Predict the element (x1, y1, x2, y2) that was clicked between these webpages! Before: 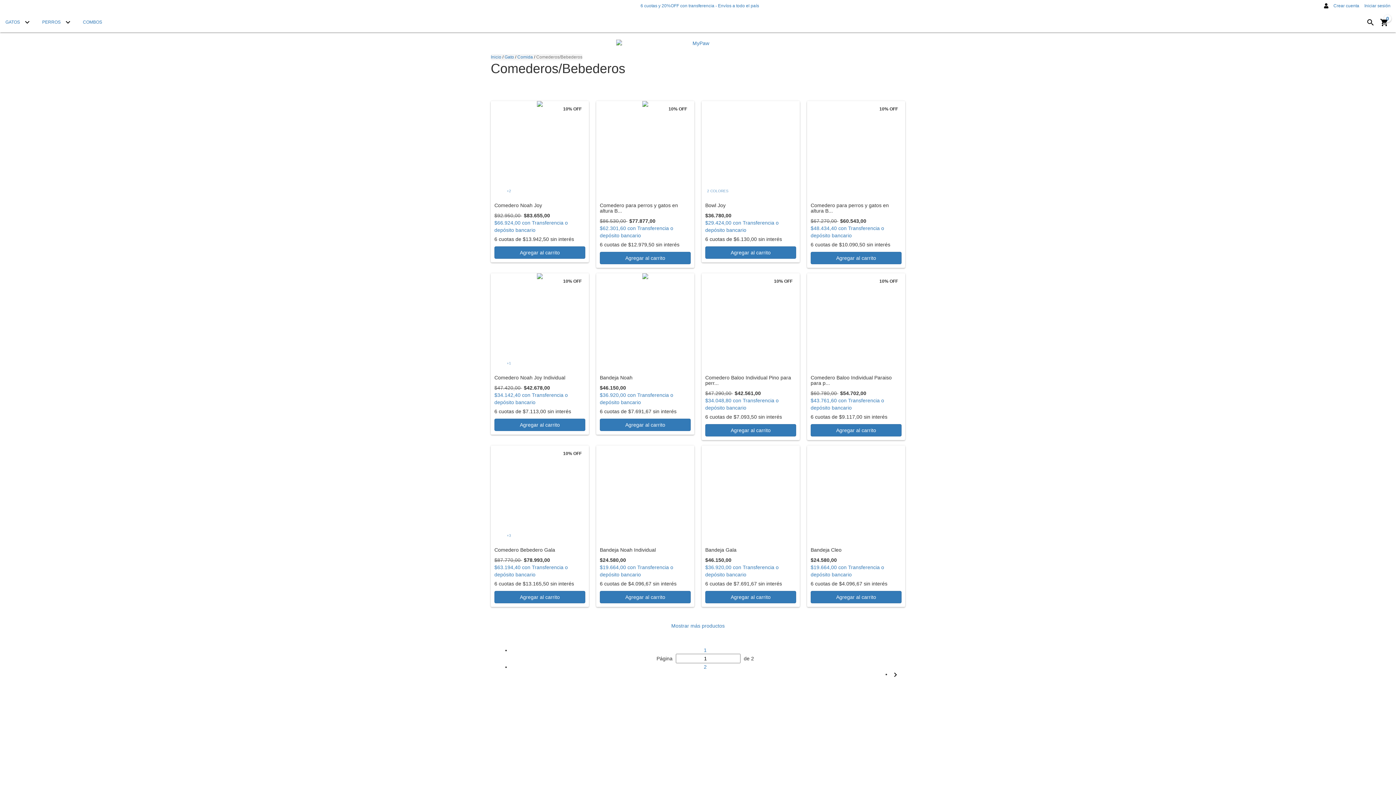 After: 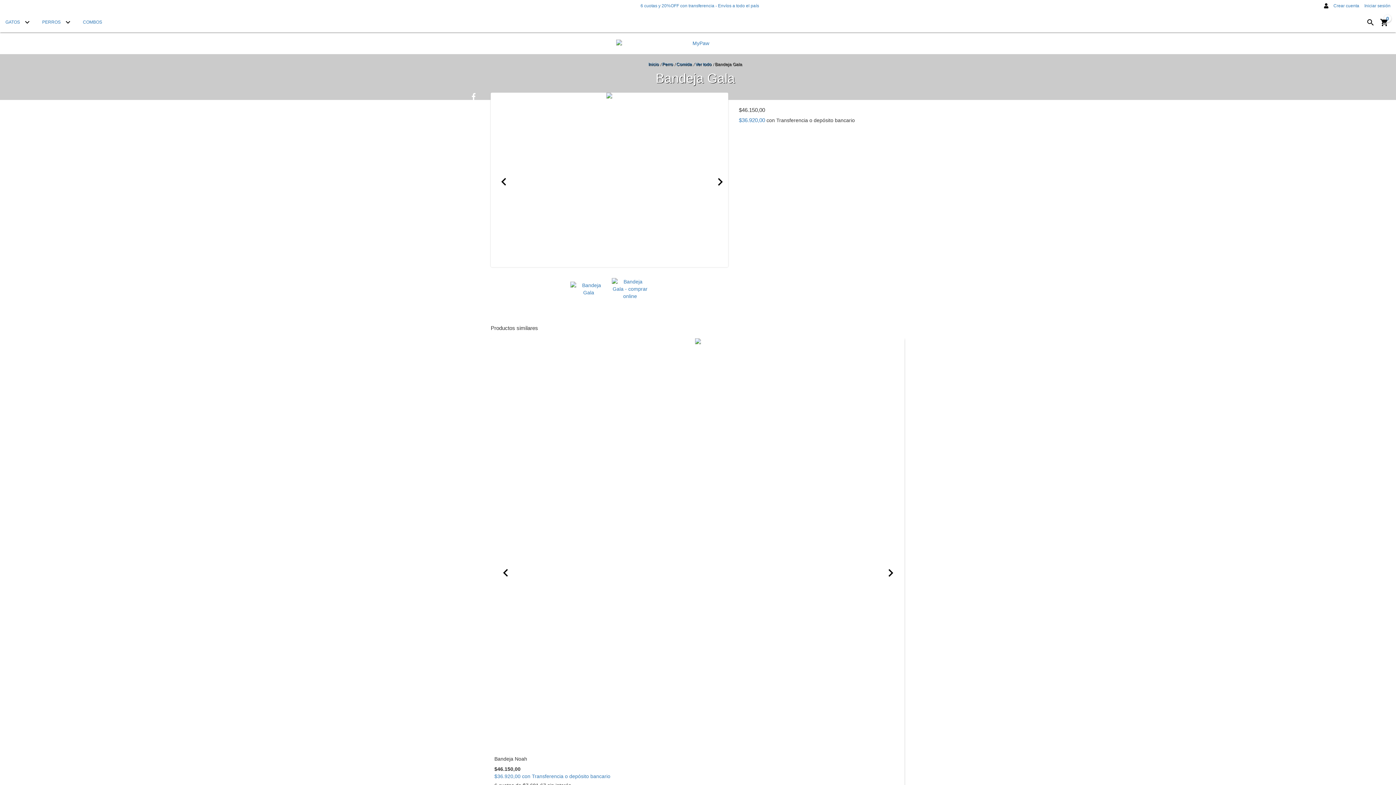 Action: bbox: (701, 445, 800, 544) label: Bandeja Gala